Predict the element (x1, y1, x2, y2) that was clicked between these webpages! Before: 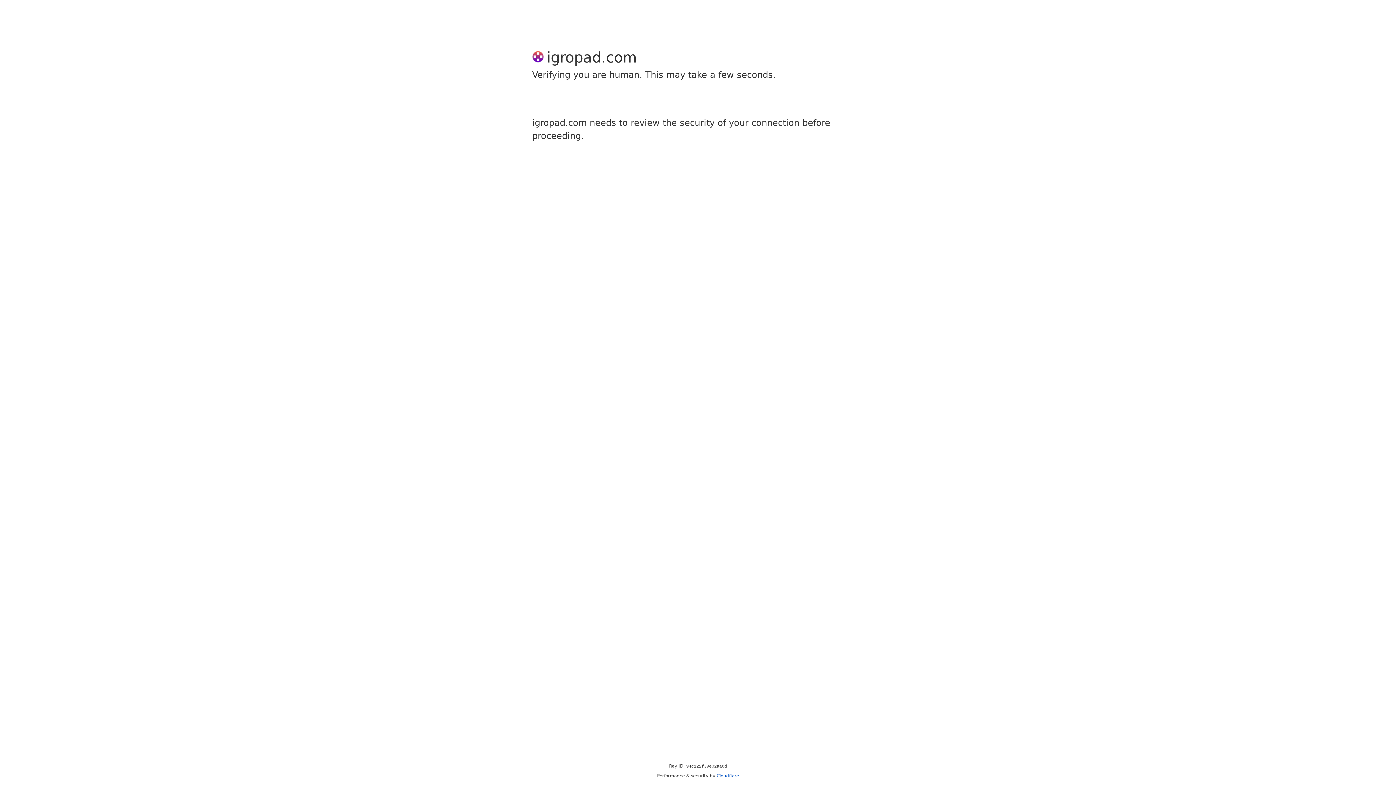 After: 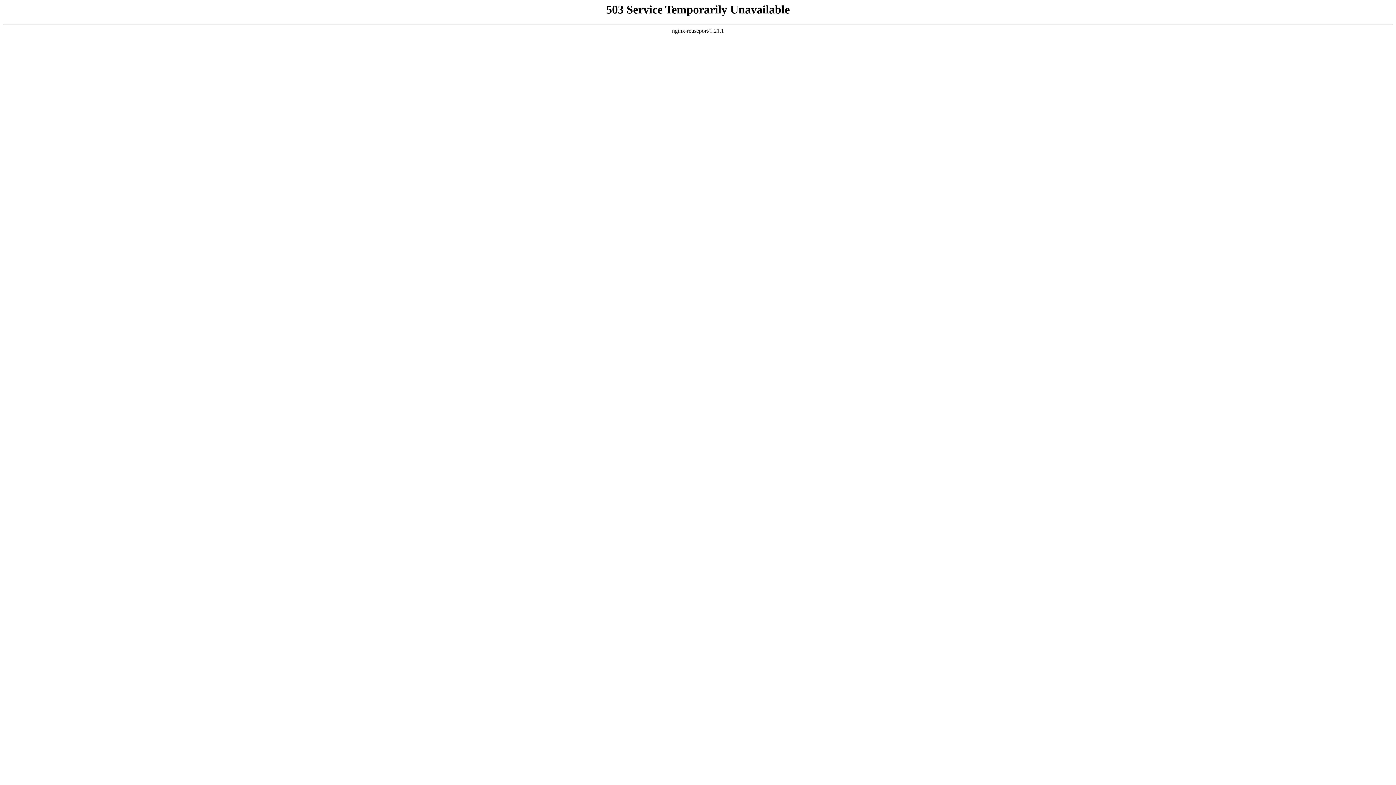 Action: label: Cloudflare bbox: (716, 773, 739, 778)